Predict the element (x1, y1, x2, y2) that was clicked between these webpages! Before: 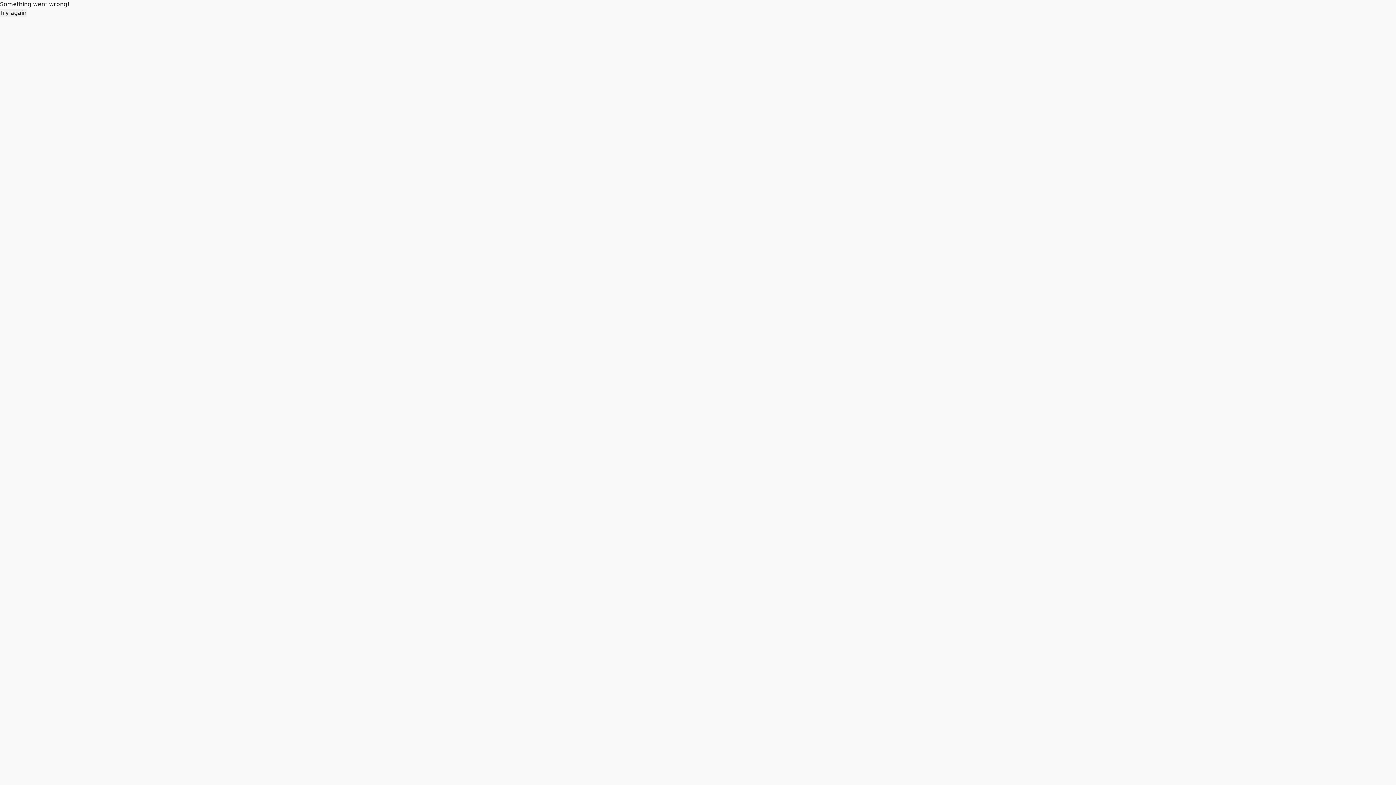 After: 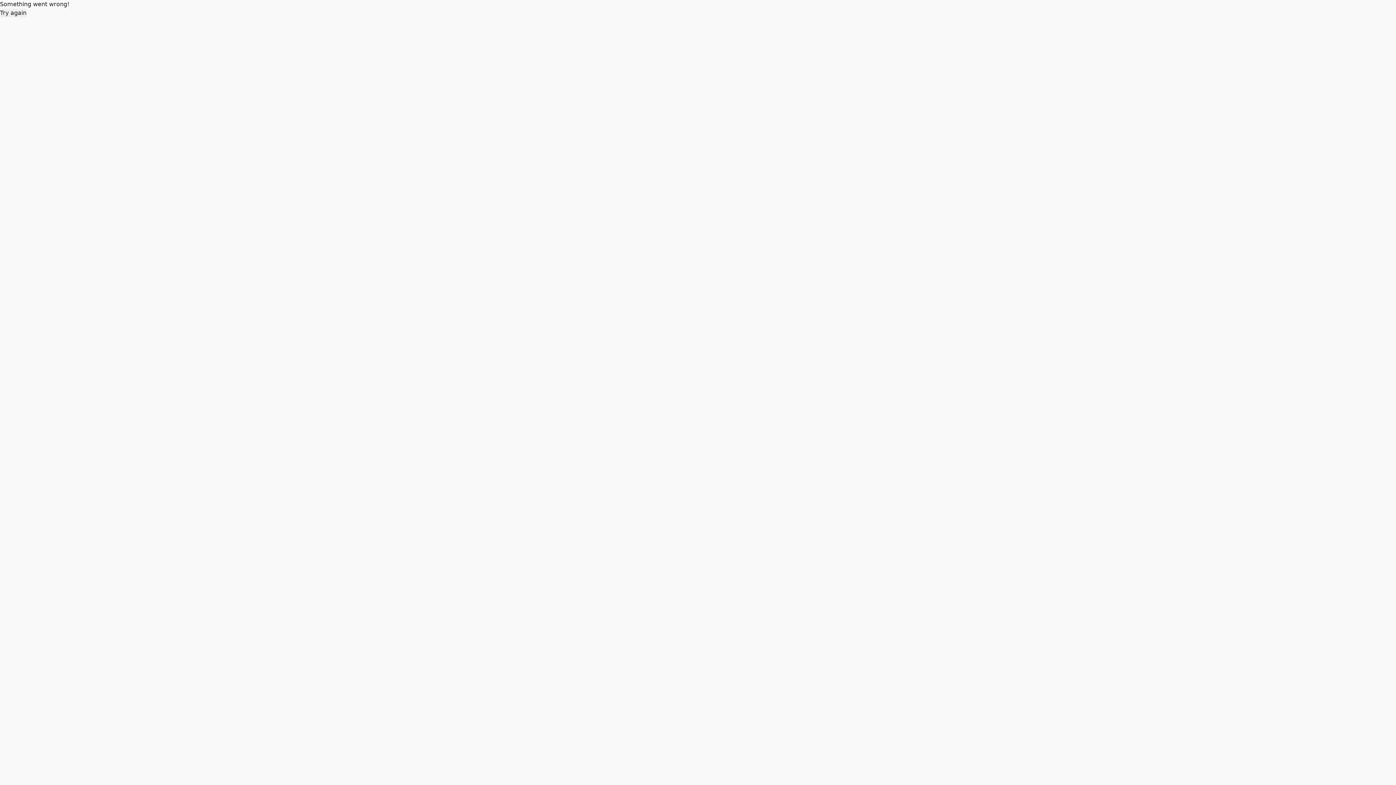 Action: label: Try again bbox: (0, 8, 26, 17)